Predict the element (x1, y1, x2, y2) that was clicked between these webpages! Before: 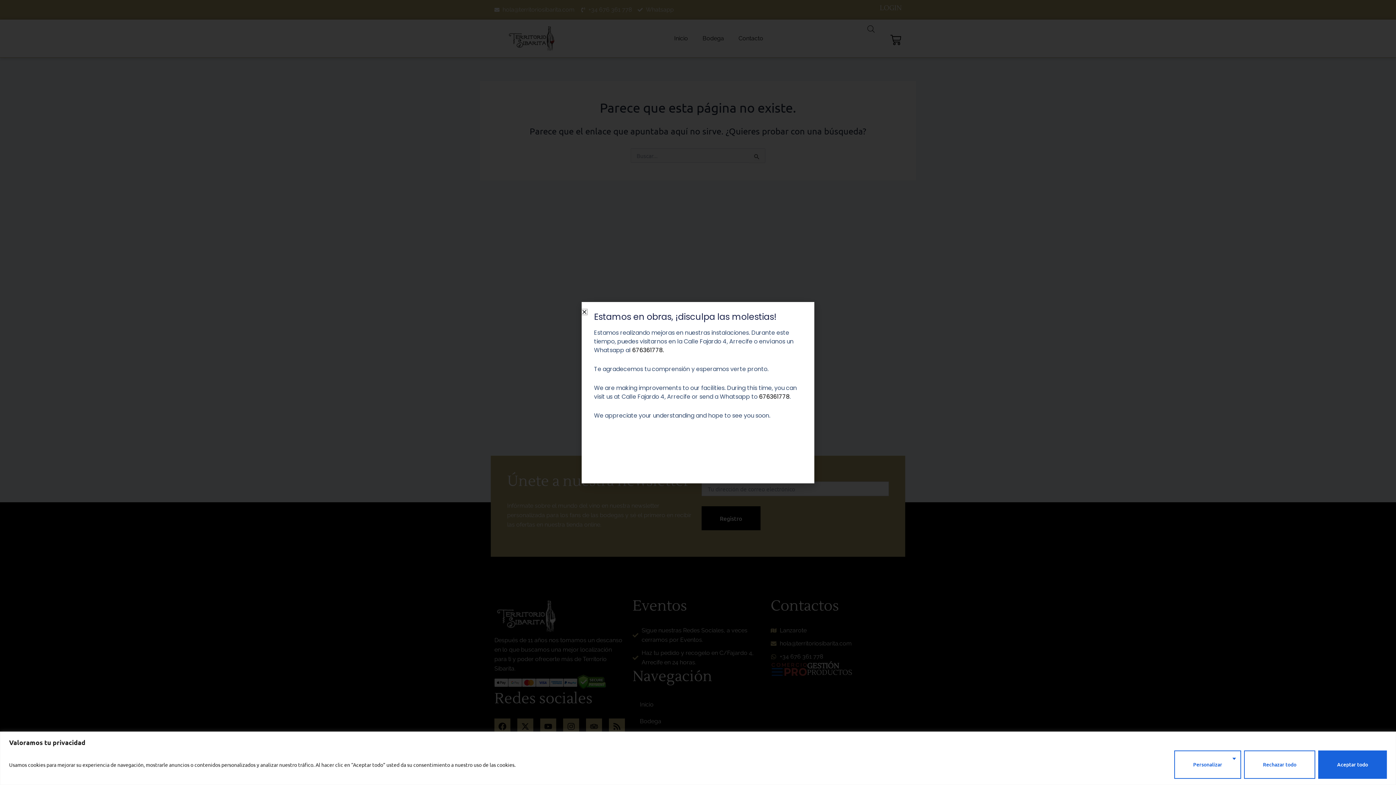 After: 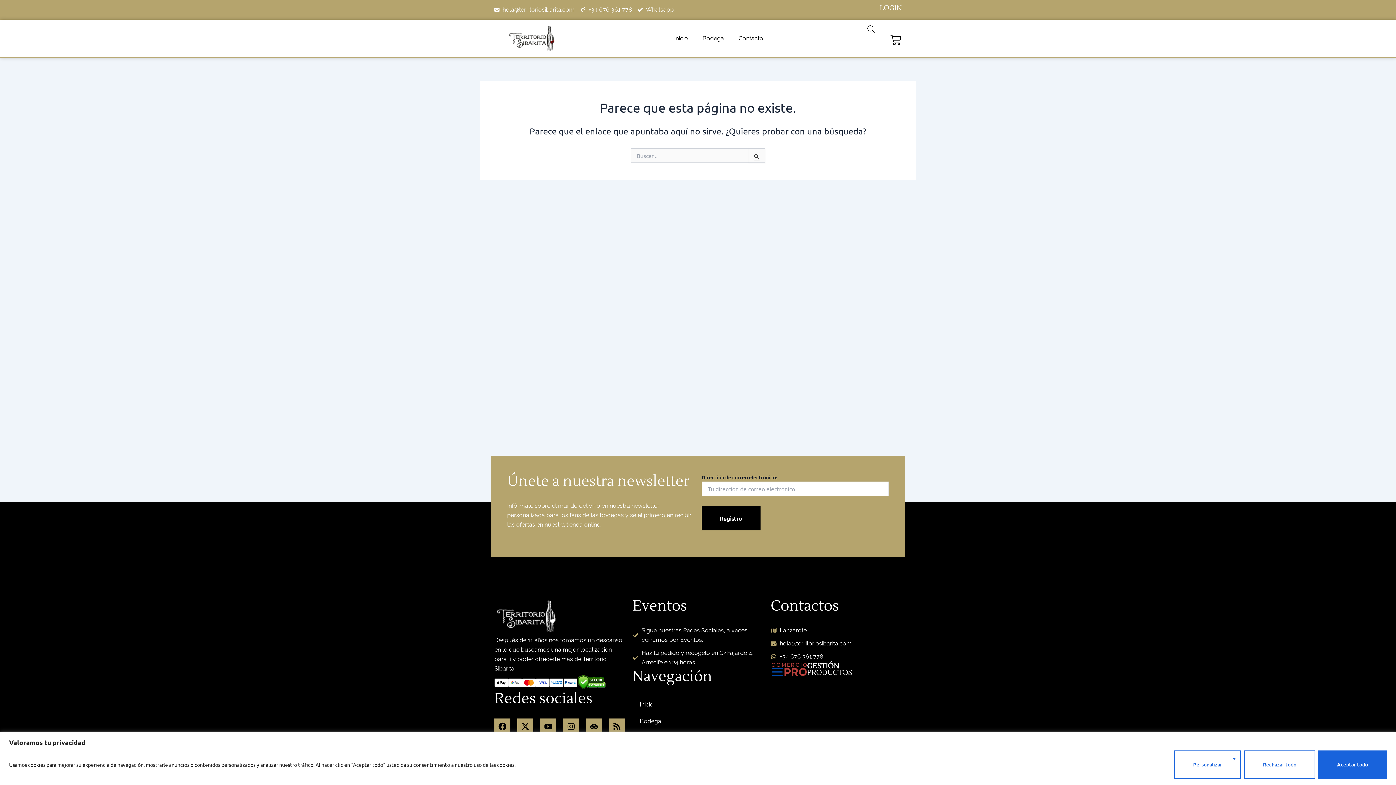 Action: label: Close bbox: (581, 309, 587, 314)